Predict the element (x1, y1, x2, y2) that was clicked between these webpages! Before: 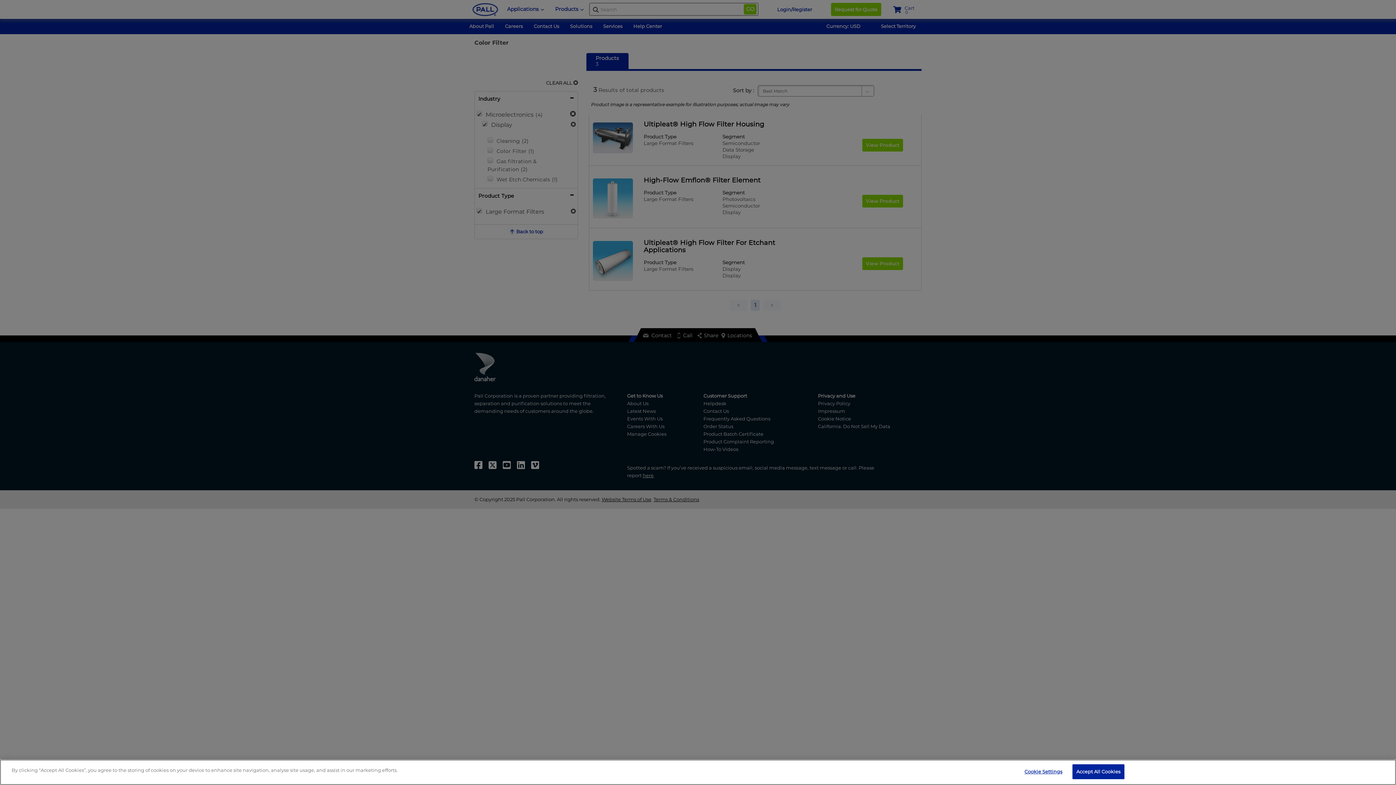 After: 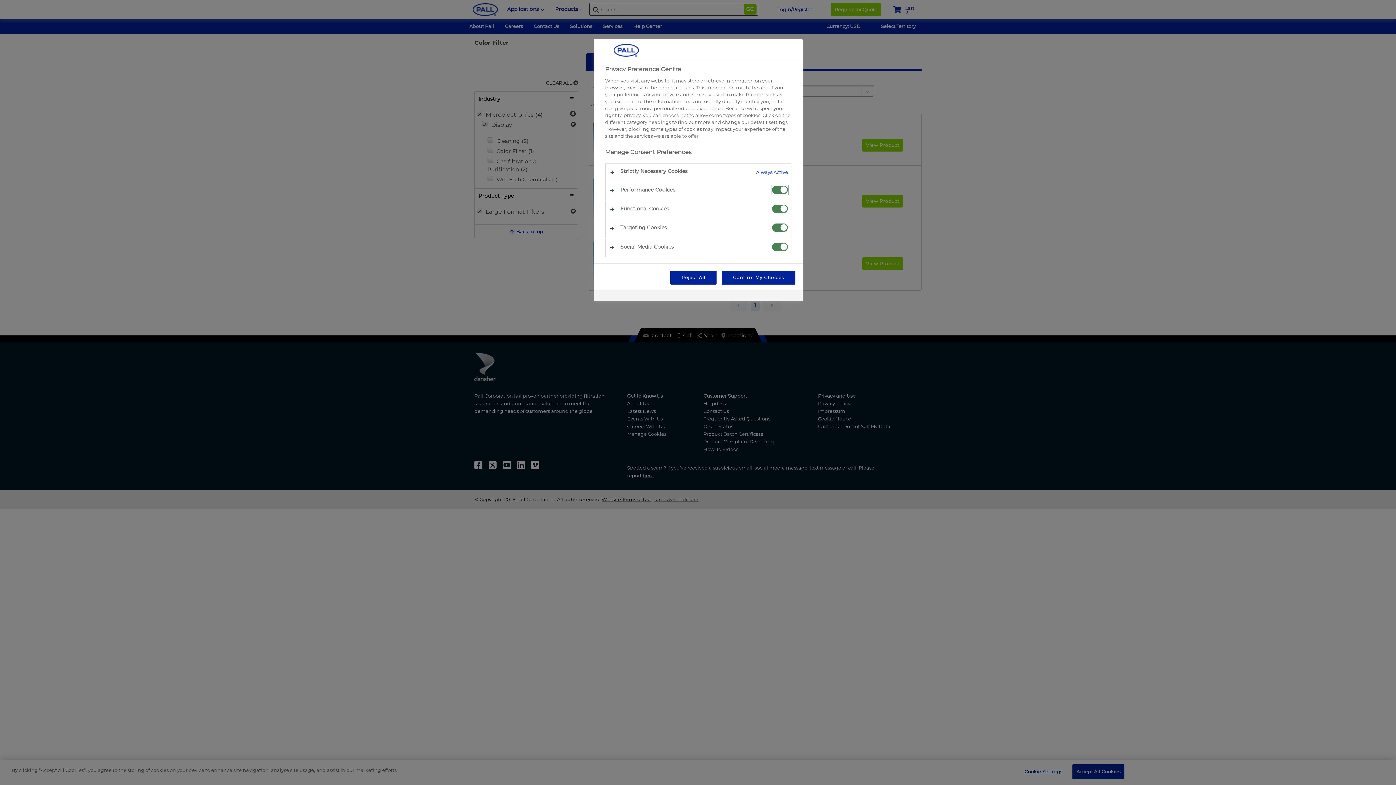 Action: bbox: (1020, 765, 1066, 779) label: Cookie Settings